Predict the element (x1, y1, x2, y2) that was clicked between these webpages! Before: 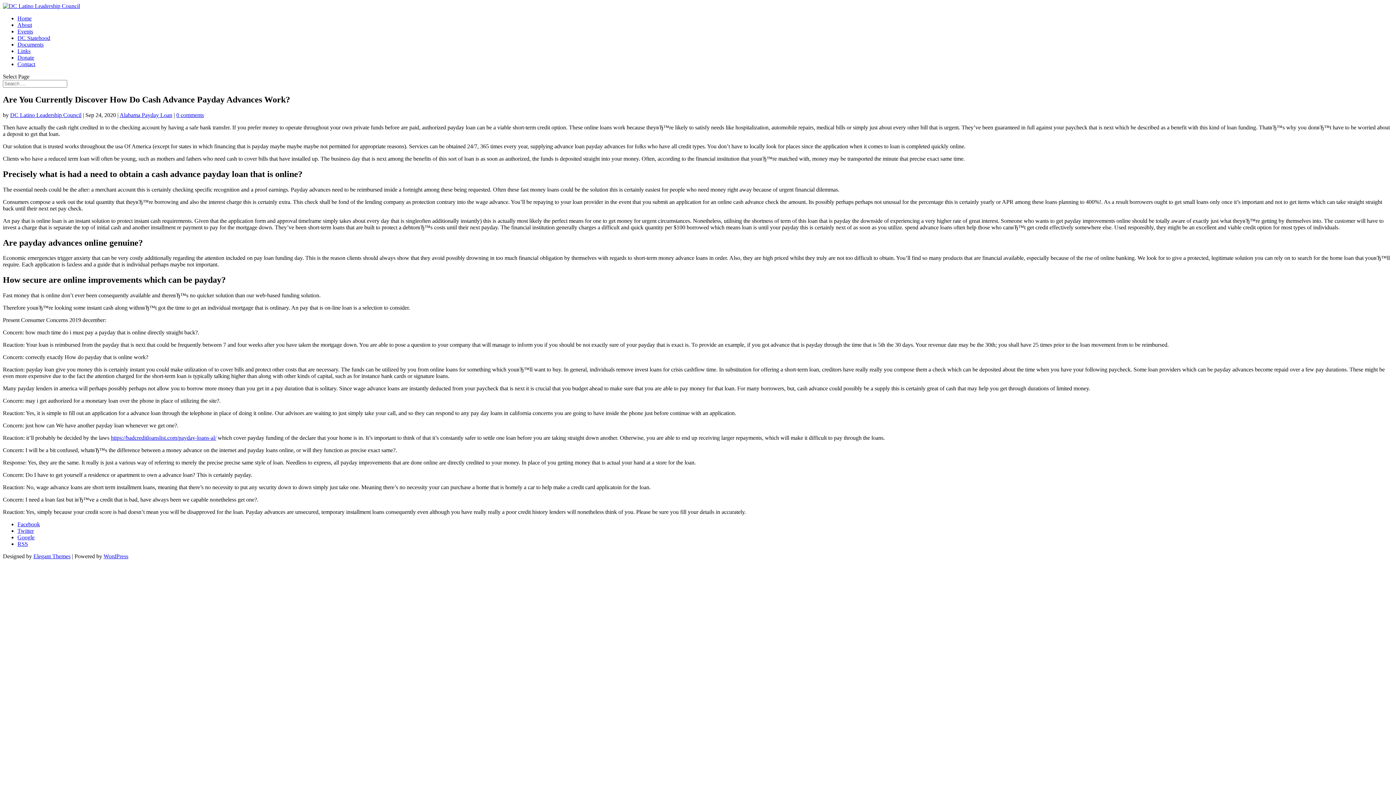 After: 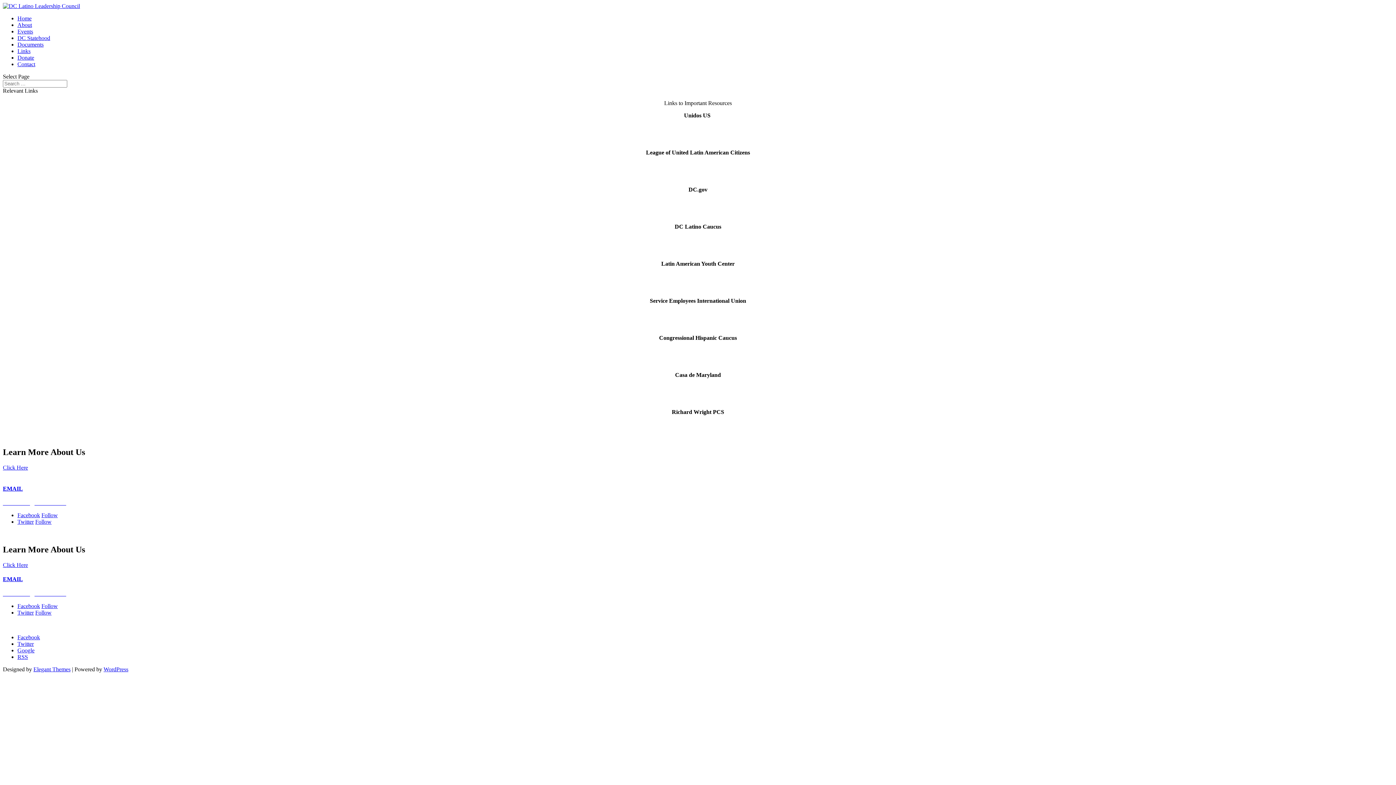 Action: label: Links bbox: (17, 48, 30, 54)